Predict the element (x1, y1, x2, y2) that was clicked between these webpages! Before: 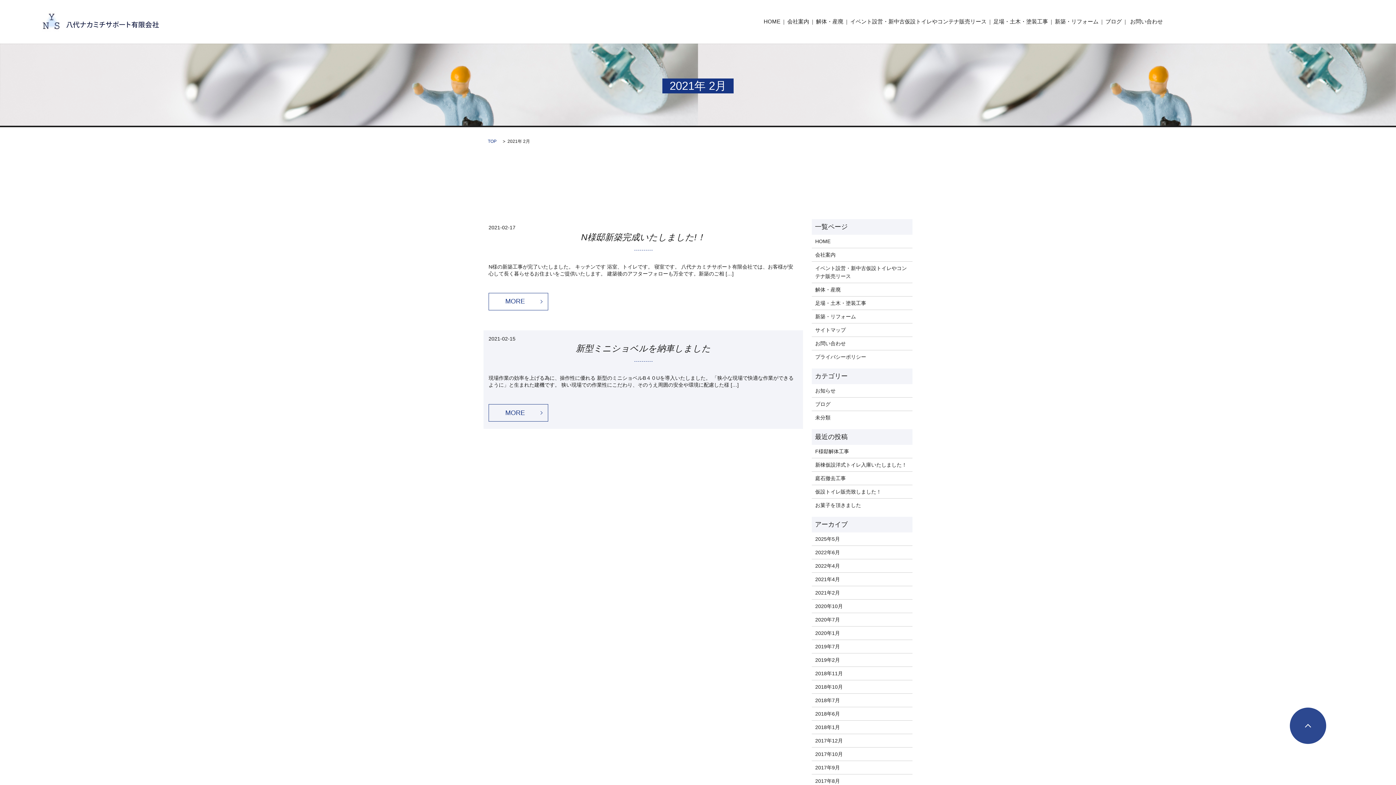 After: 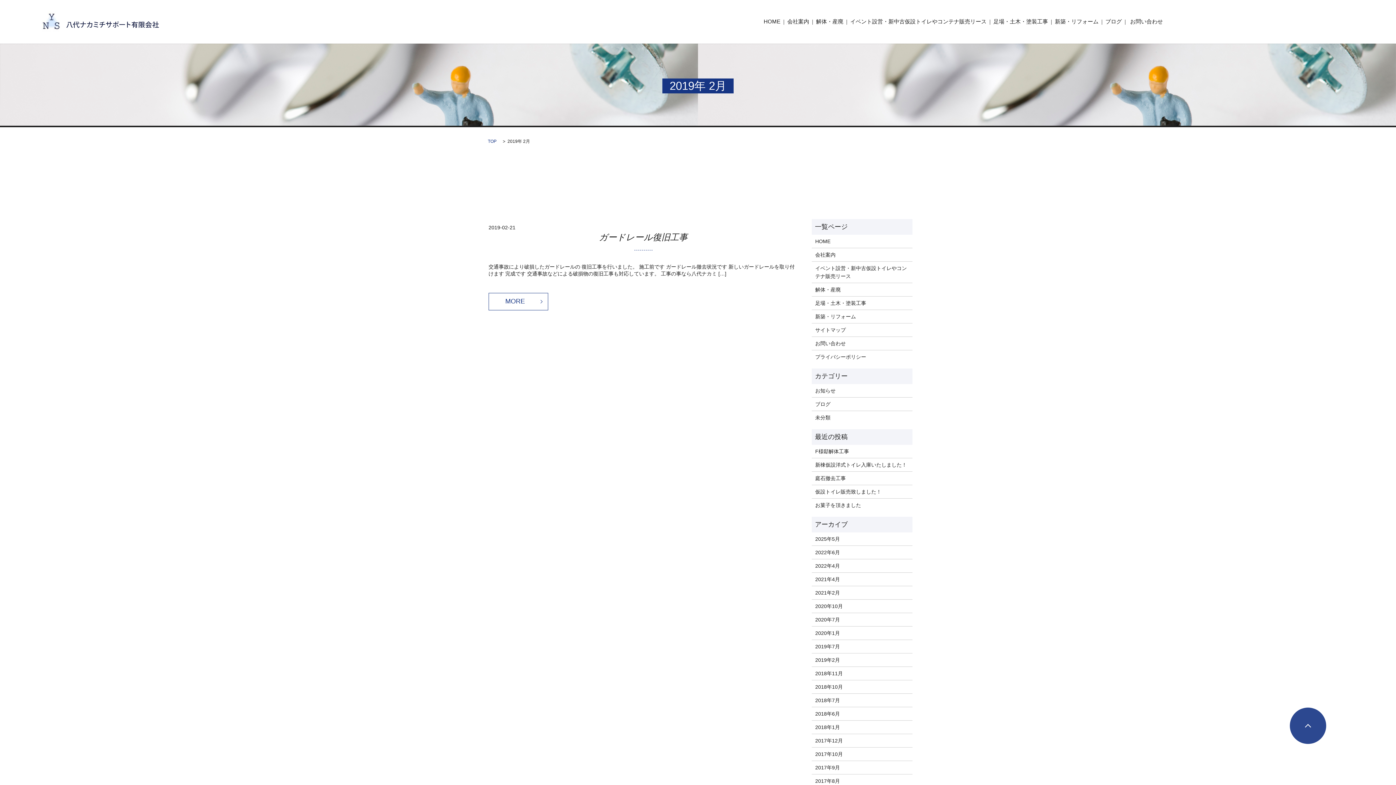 Action: label: 2019年2月 bbox: (815, 656, 909, 664)